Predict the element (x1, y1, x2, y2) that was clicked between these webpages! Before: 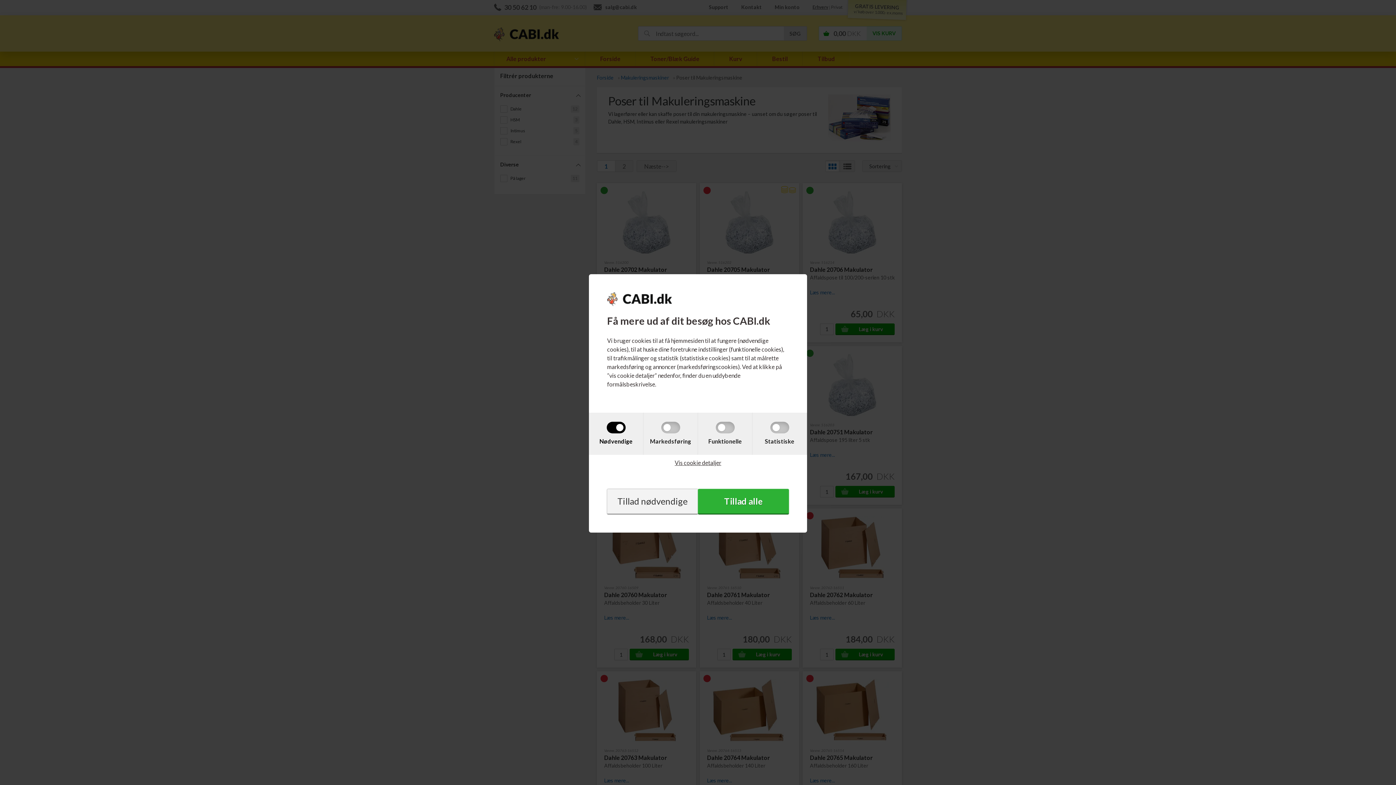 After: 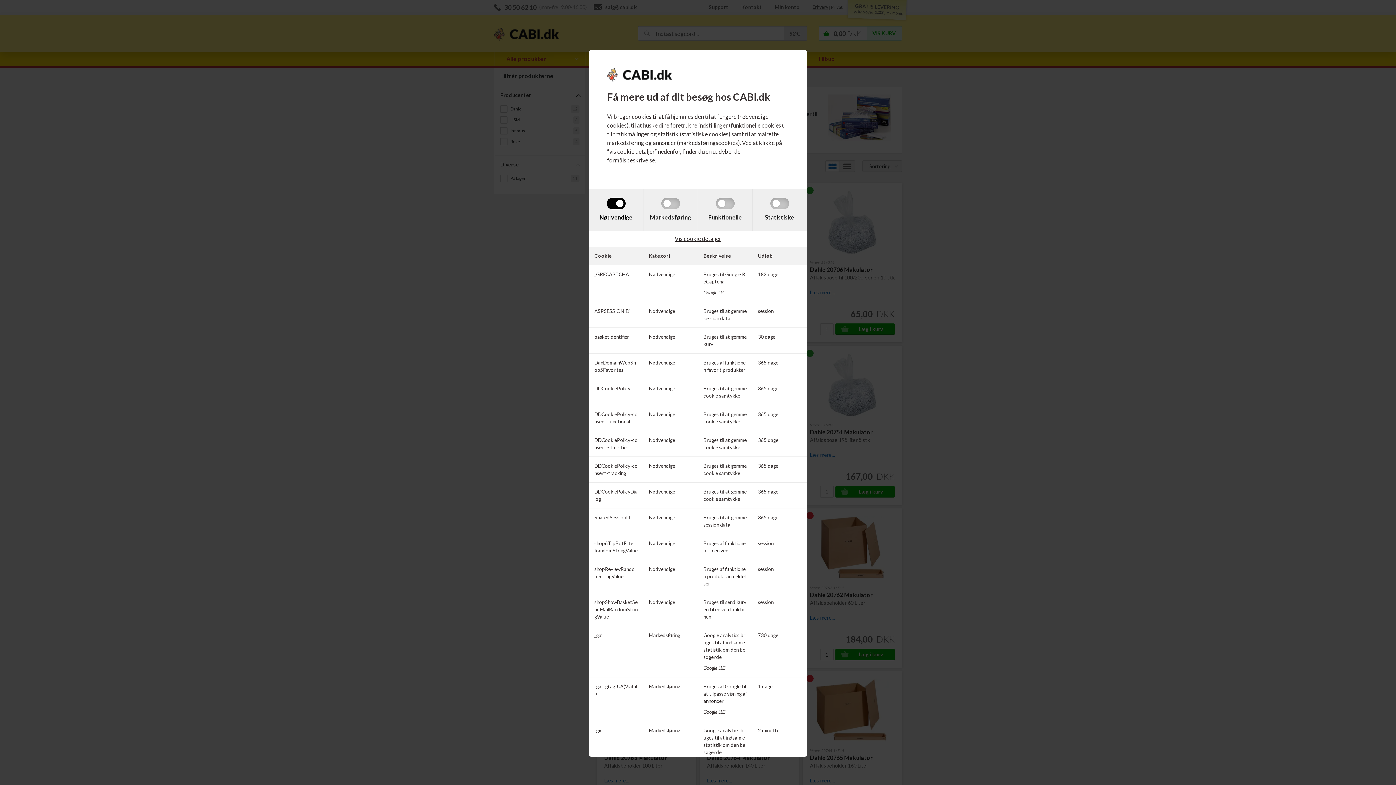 Action: bbox: (656, 459, 739, 466) label: Vis cookie detaljer